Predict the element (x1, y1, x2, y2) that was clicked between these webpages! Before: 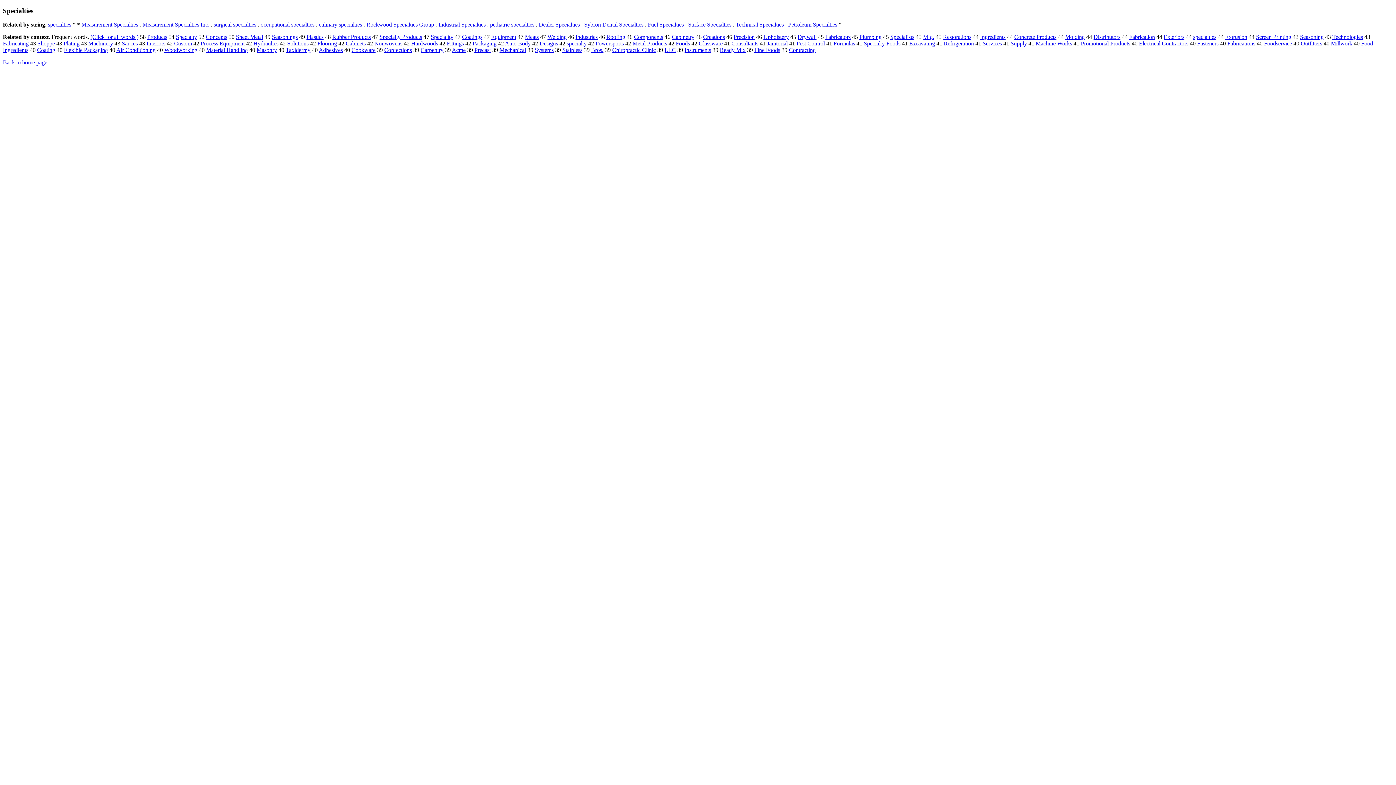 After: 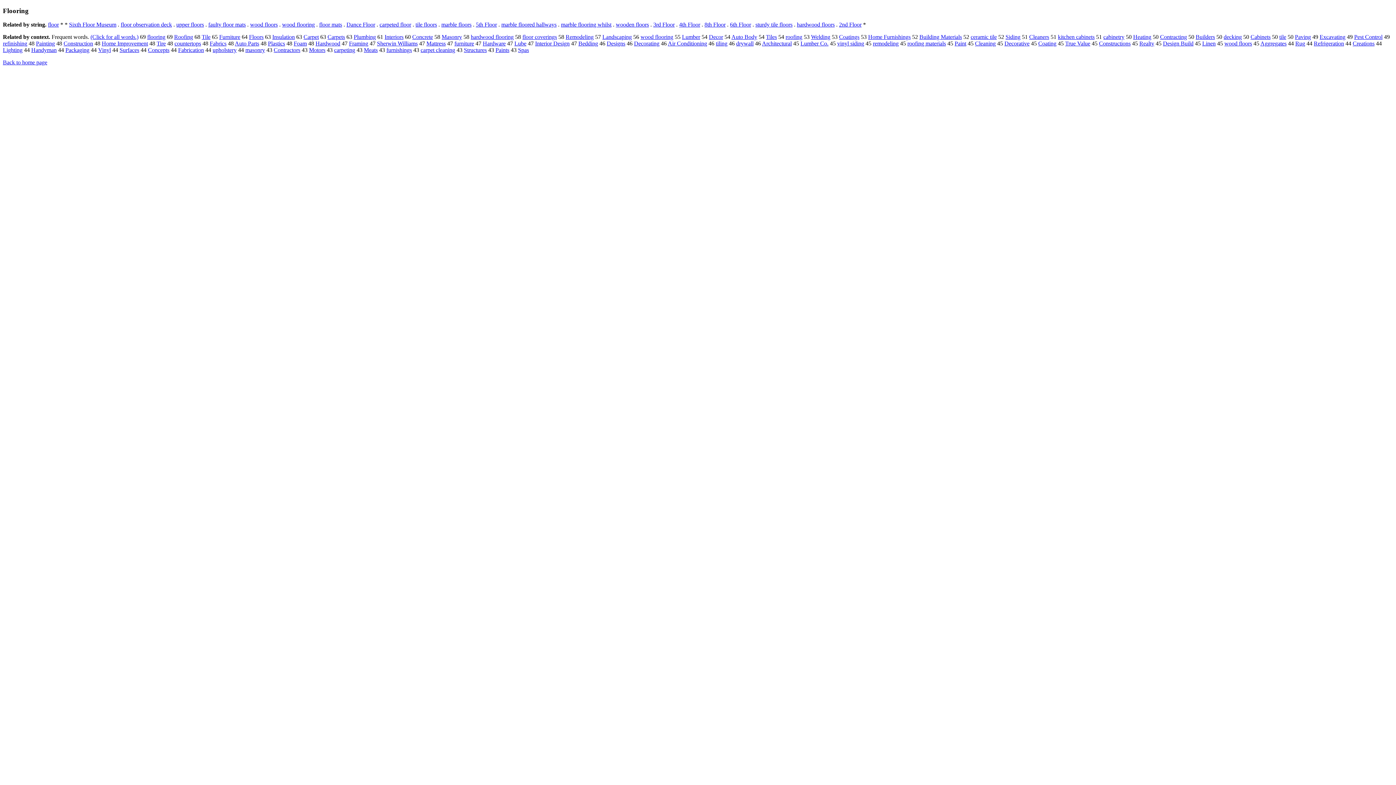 Action: bbox: (317, 40, 337, 46) label: Flooring